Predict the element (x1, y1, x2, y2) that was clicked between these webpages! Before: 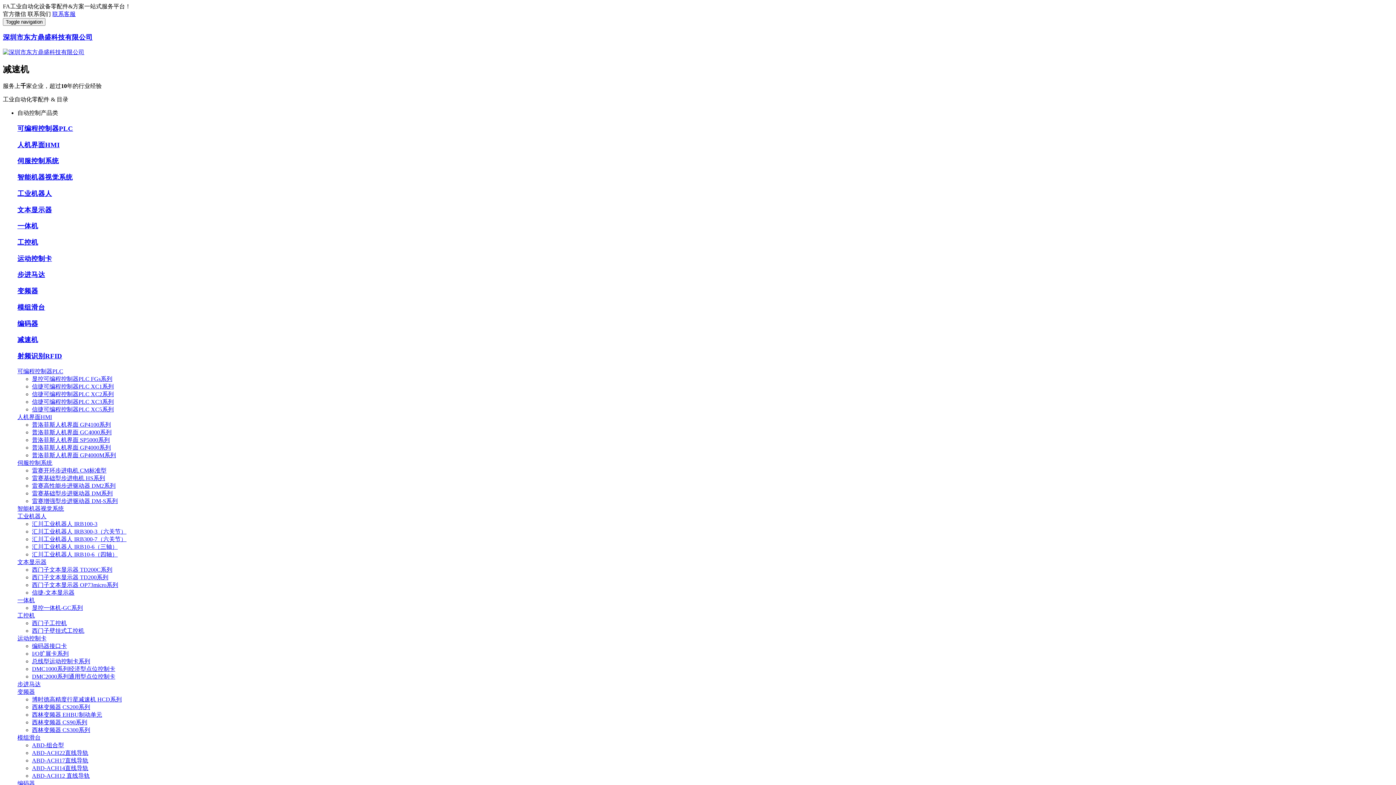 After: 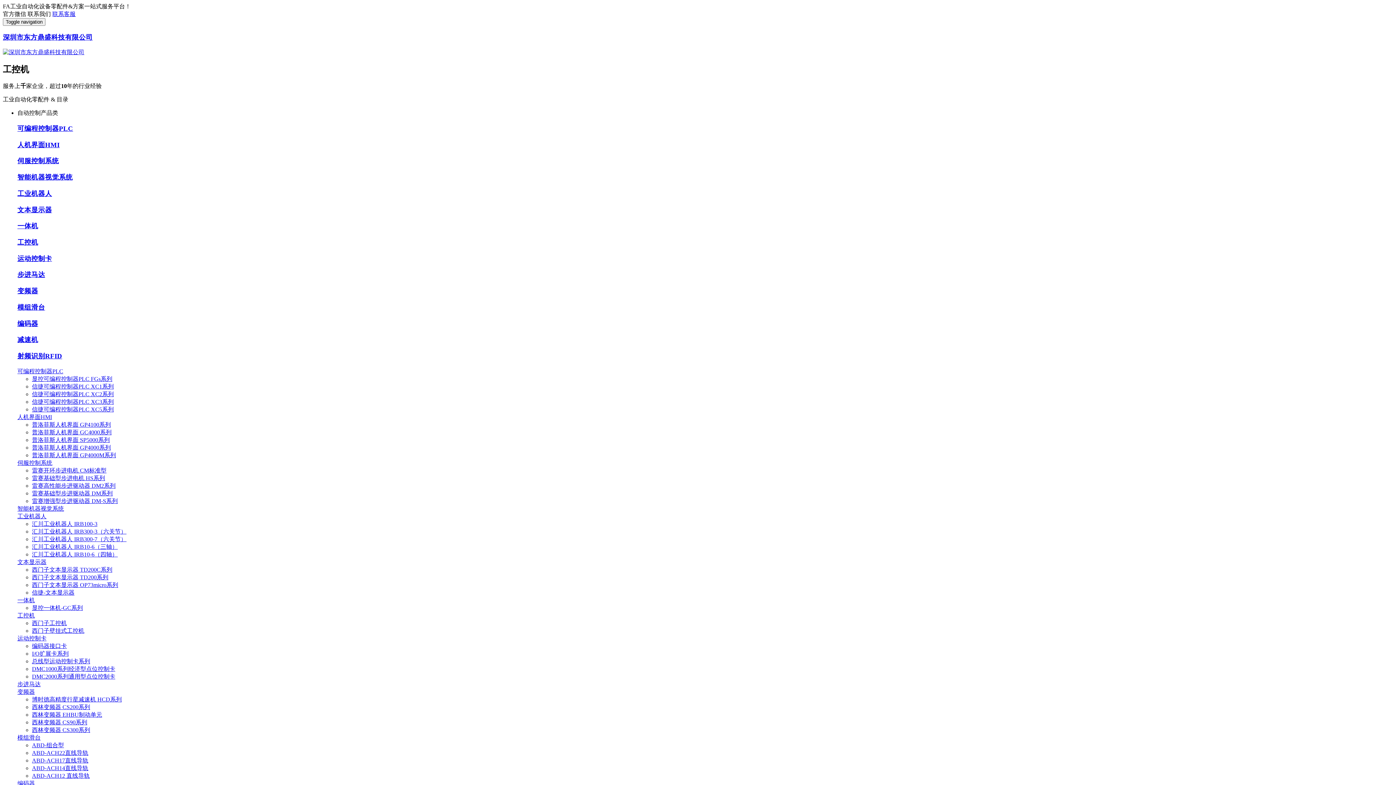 Action: label: 西门子工控机 bbox: (32, 620, 66, 626)